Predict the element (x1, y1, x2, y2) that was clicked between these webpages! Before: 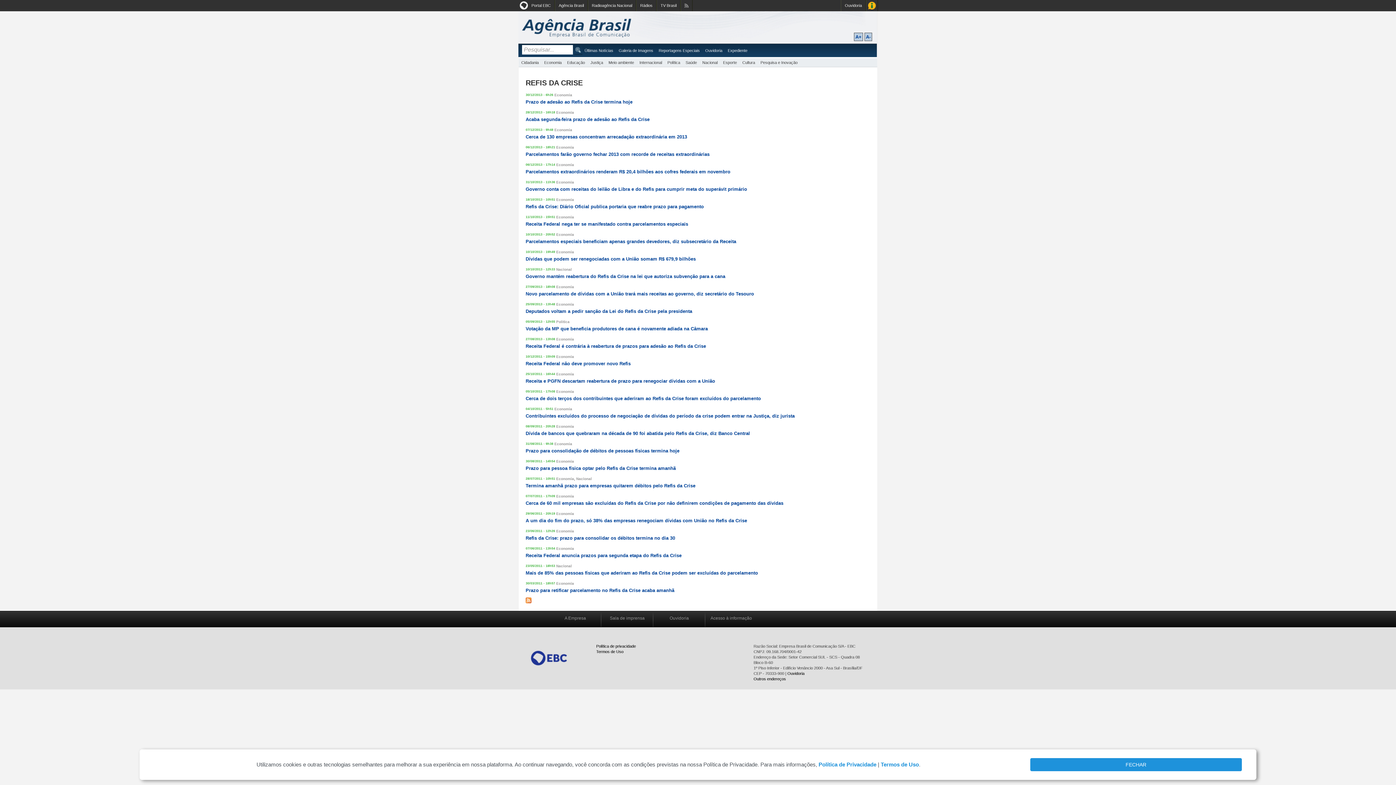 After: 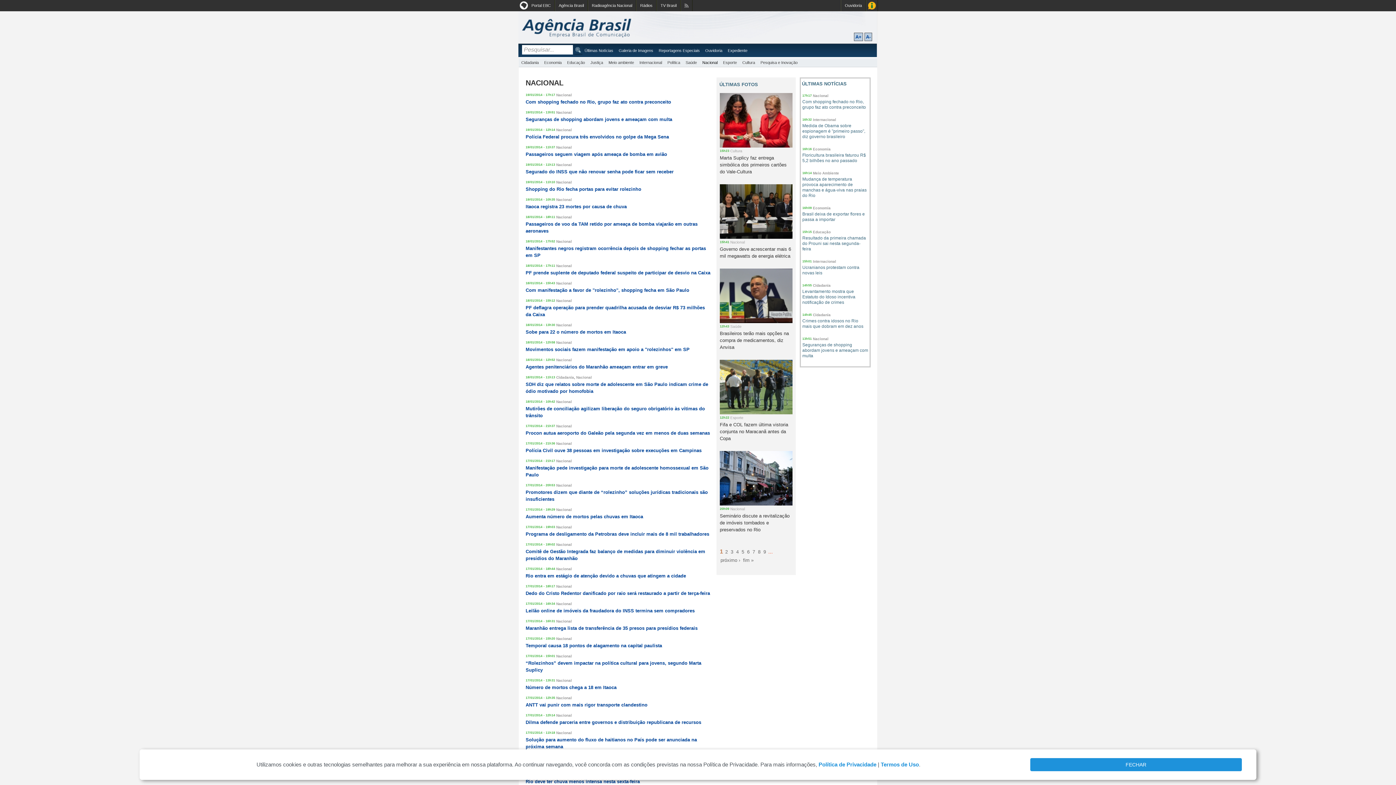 Action: label: Nacional bbox: (701, 59, 718, 65)